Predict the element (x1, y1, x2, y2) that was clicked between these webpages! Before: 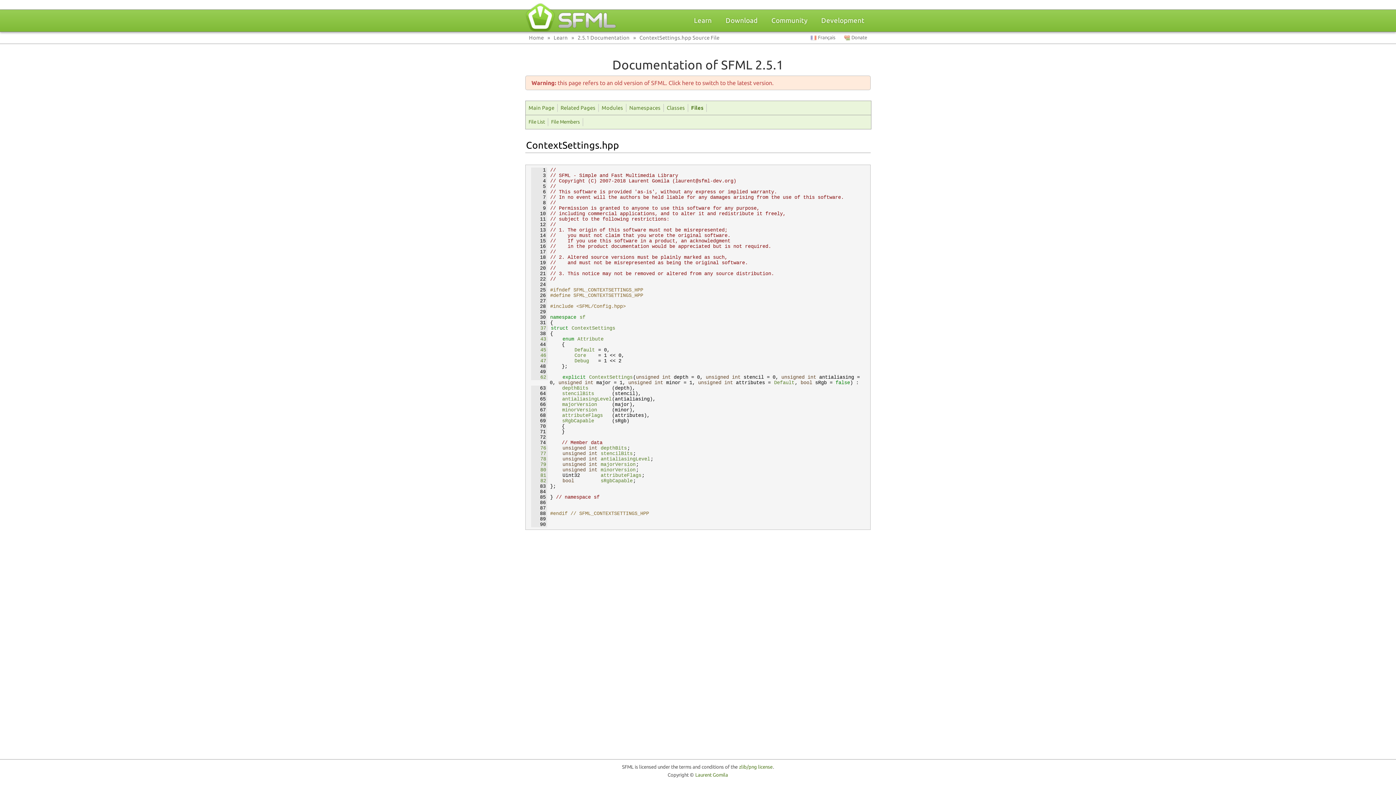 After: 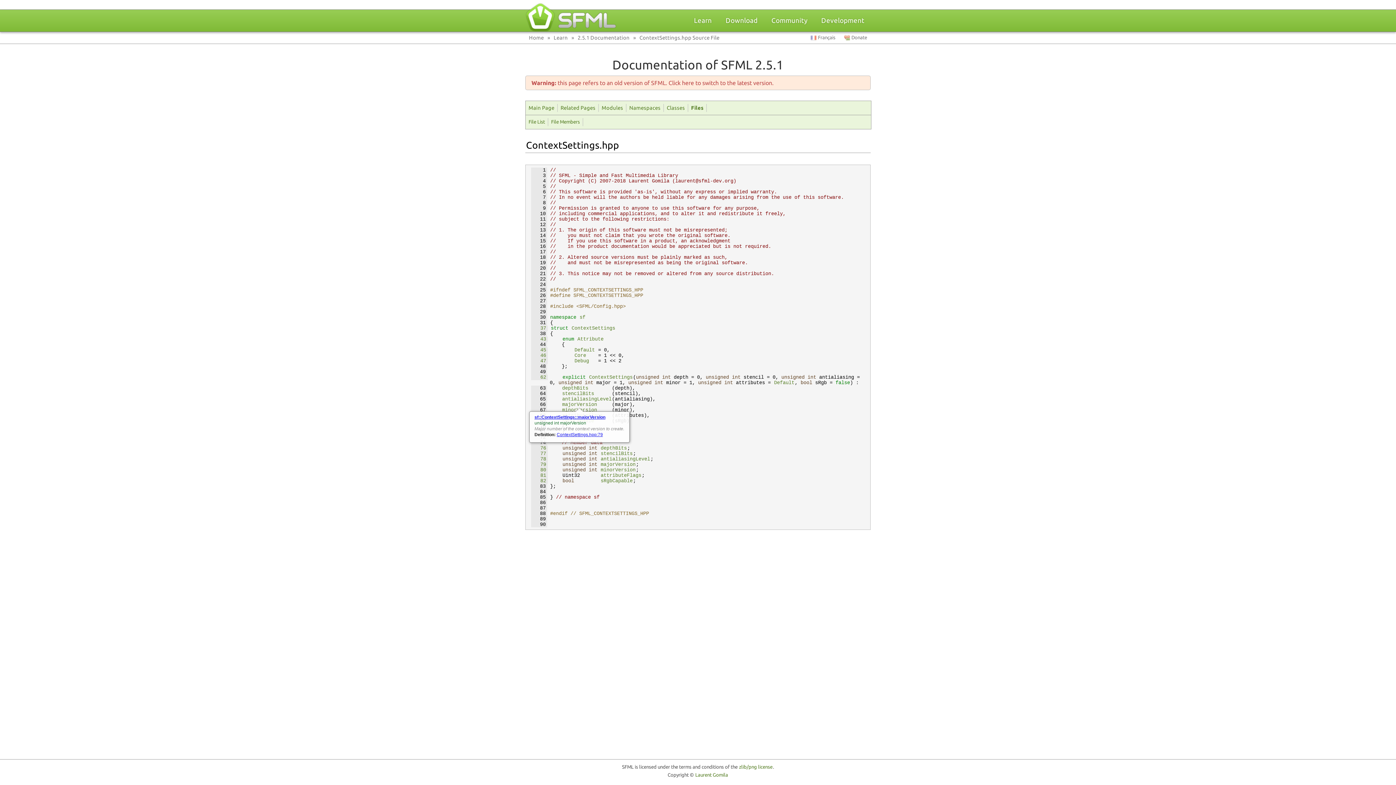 Action: label: majorVersion bbox: (561, 401, 597, 407)